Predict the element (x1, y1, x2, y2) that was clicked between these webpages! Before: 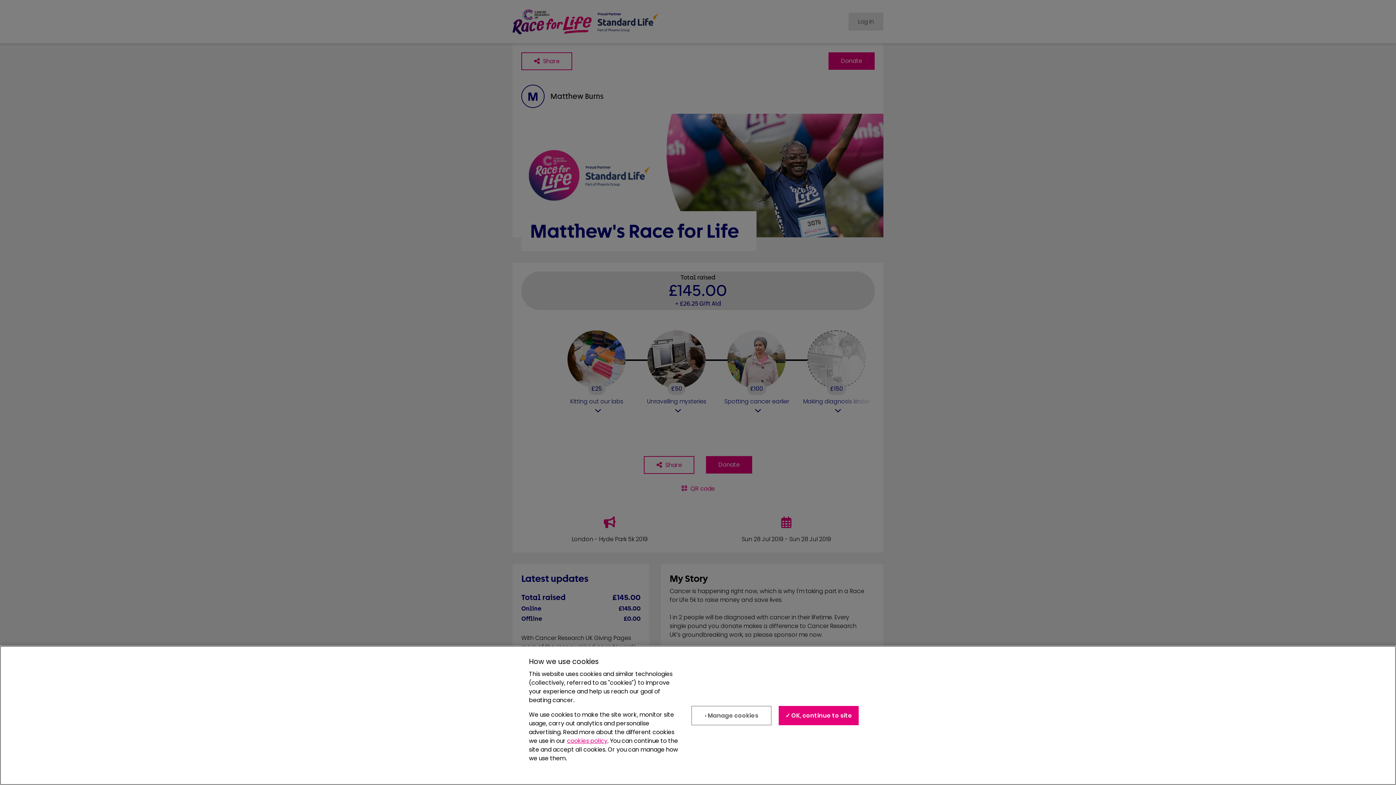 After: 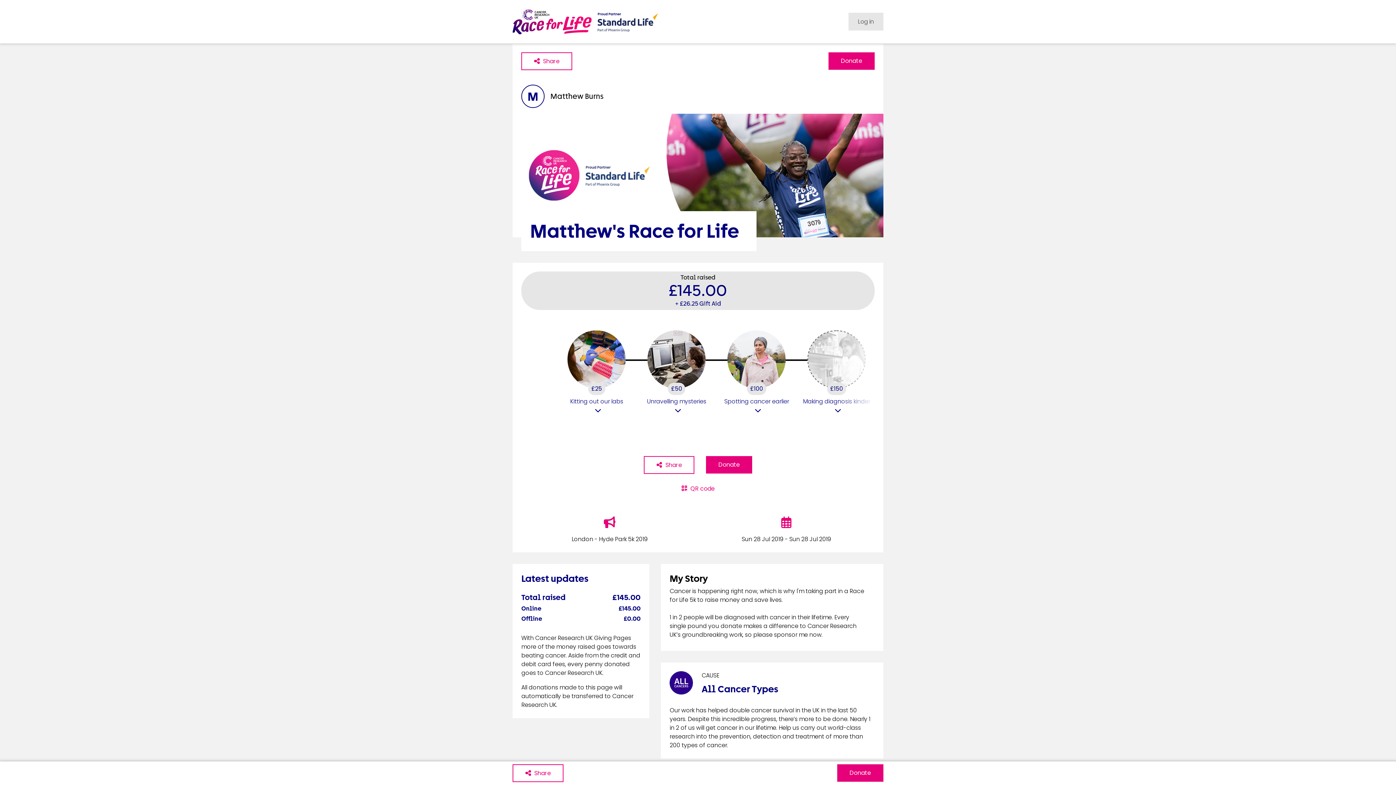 Action: bbox: (779, 712, 859, 732) label: ✓ OK, continue to site